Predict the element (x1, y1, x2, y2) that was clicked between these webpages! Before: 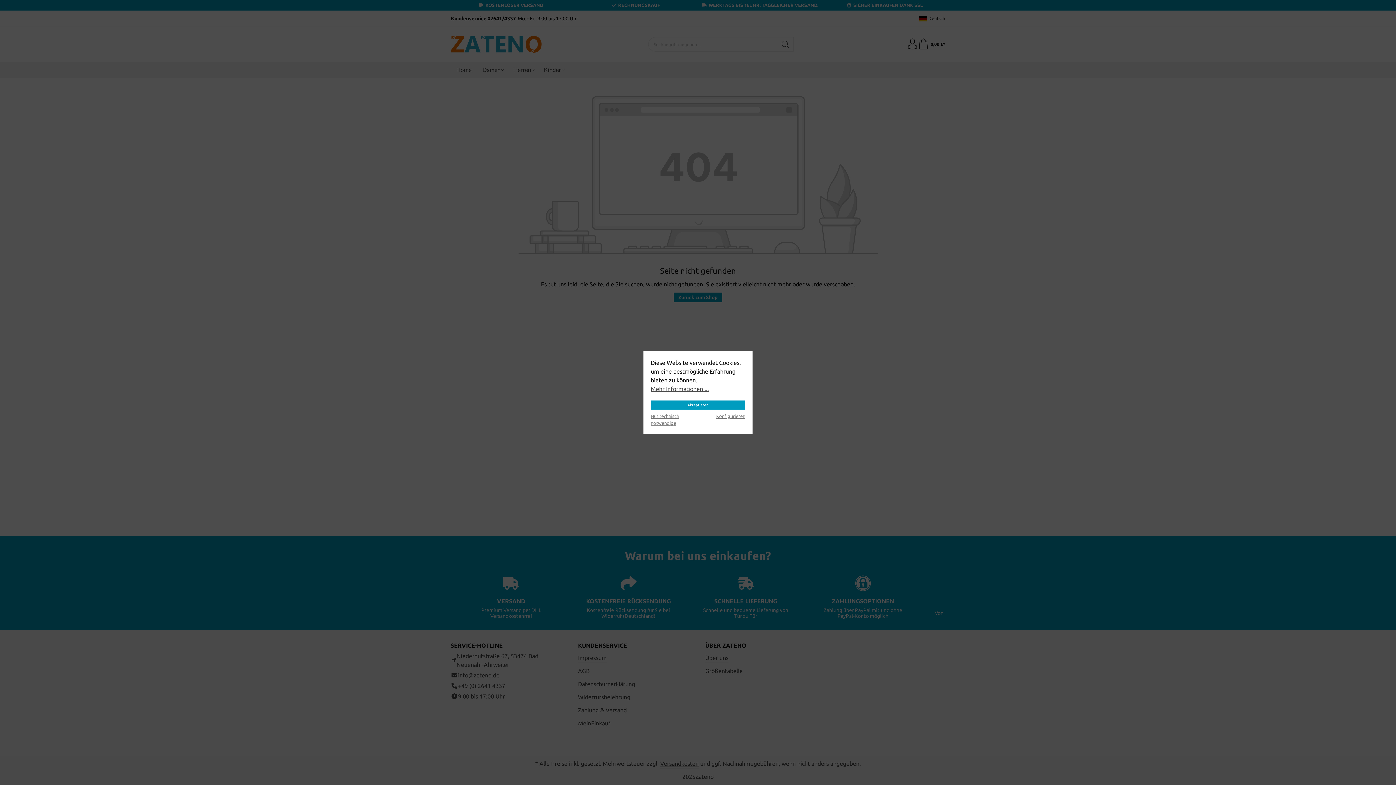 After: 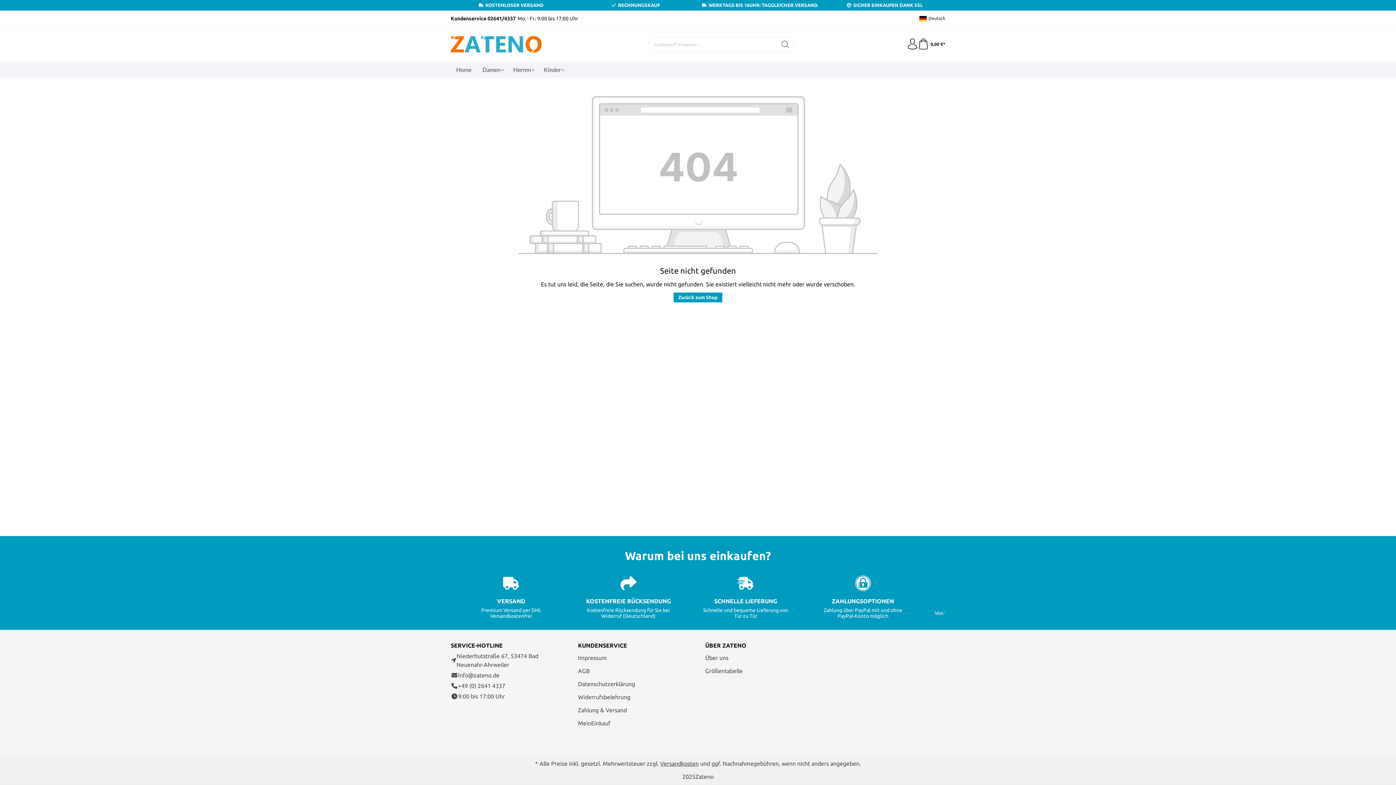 Action: bbox: (650, 413, 690, 426) label: Nur technisch notwendige